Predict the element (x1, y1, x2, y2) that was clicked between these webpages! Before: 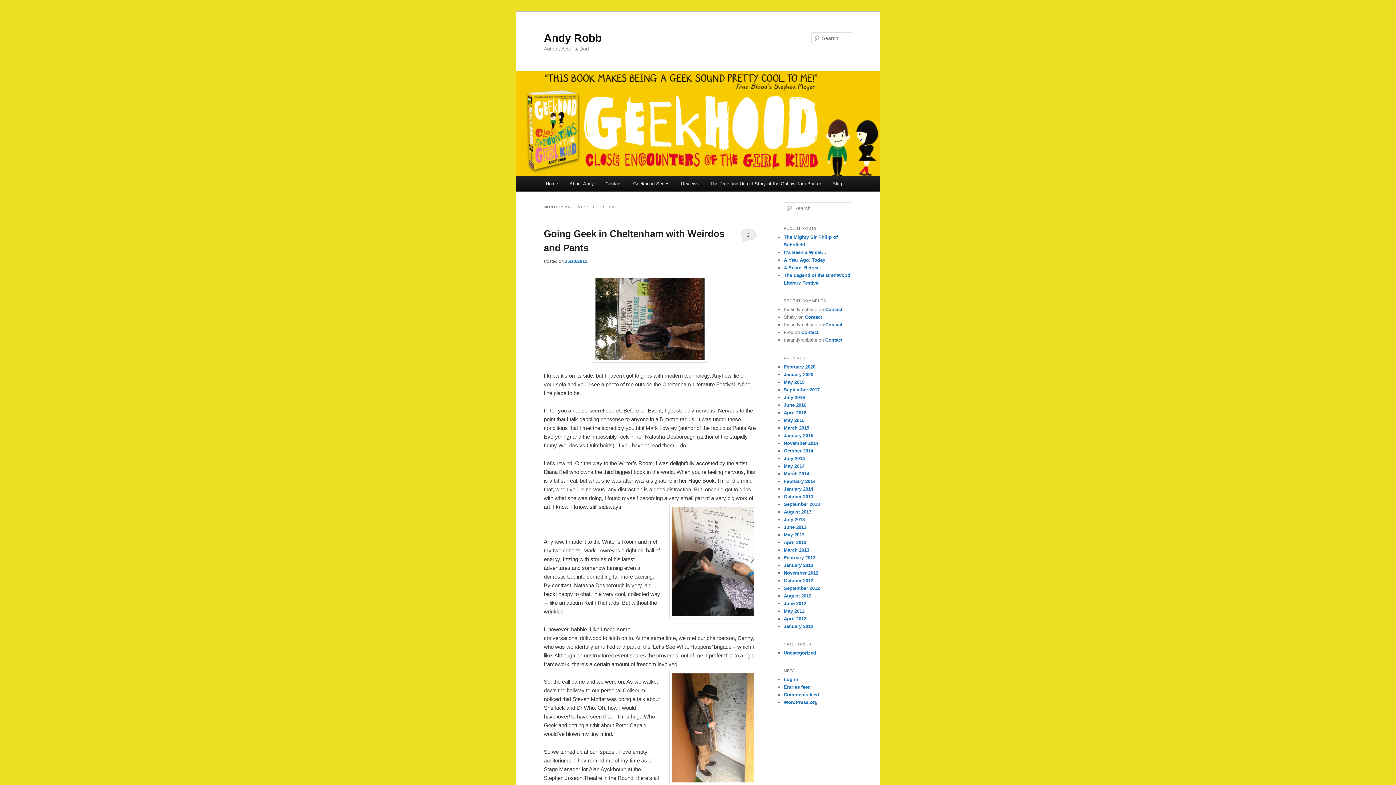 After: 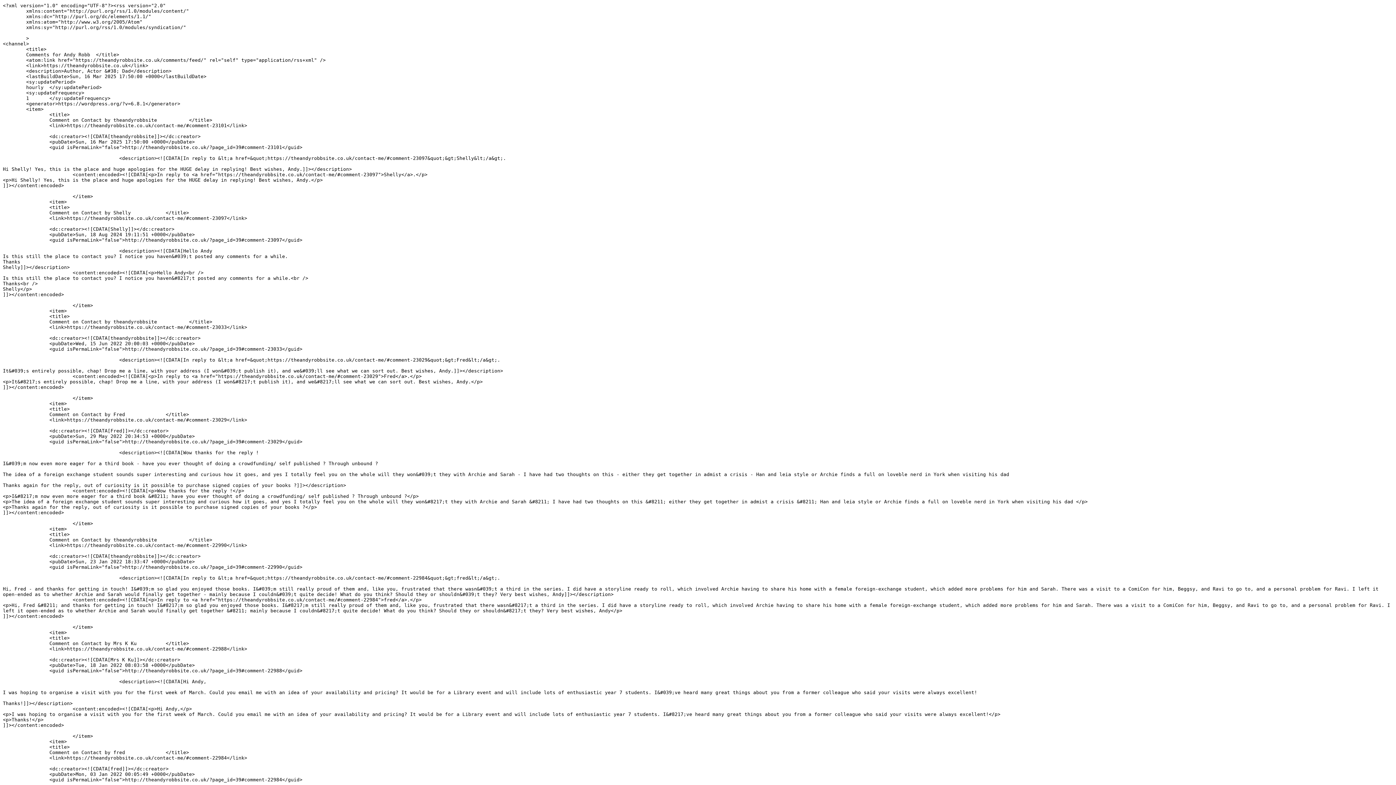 Action: bbox: (784, 692, 819, 697) label: Comments feed